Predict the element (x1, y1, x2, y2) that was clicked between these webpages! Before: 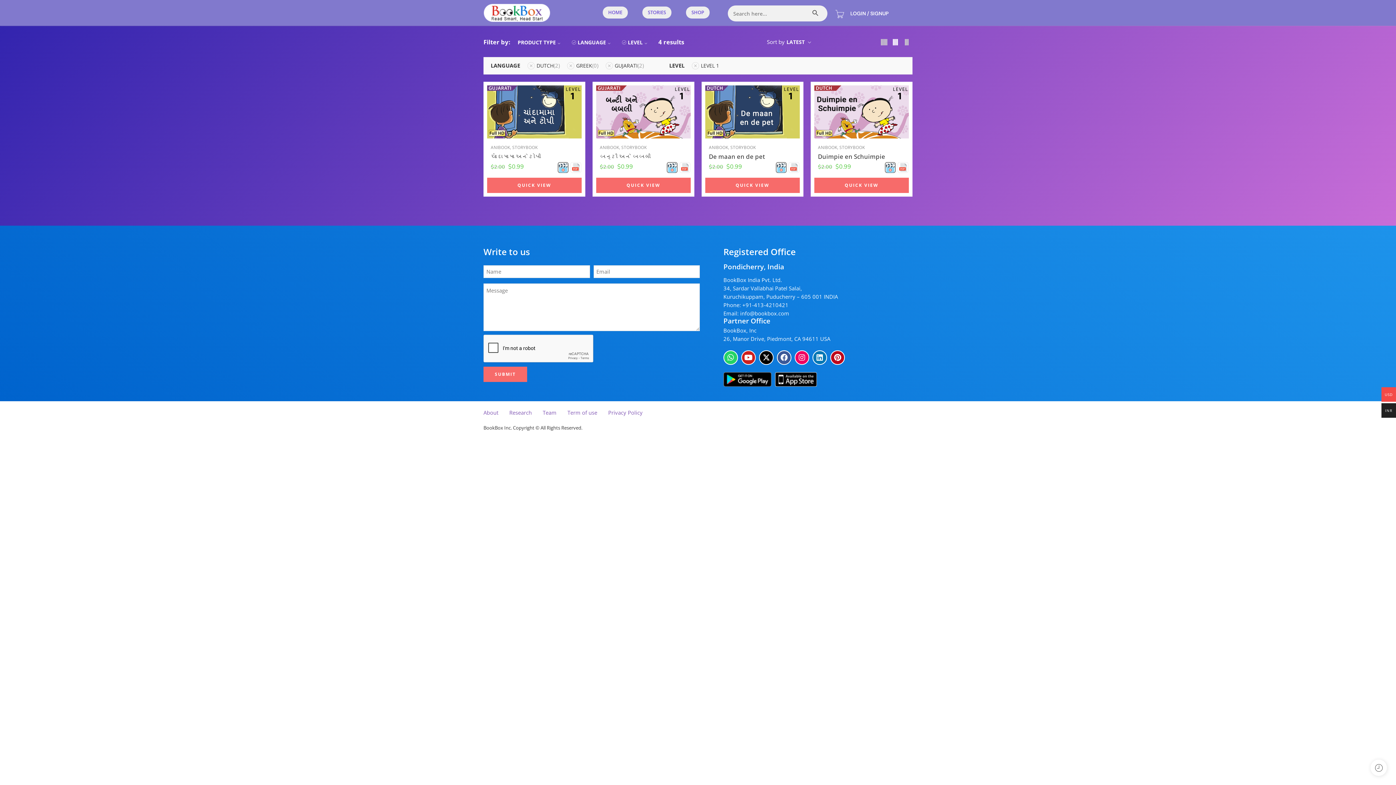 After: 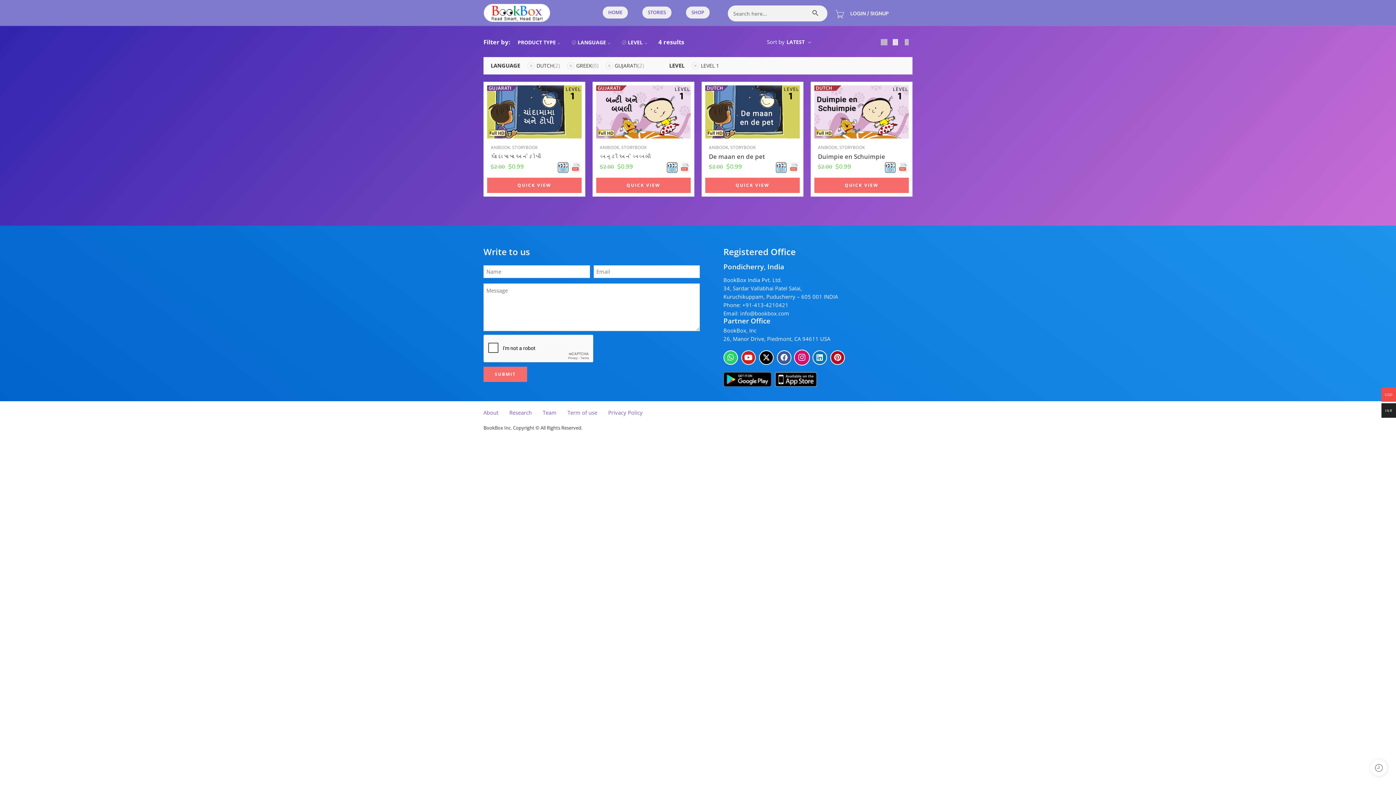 Action: bbox: (794, 350, 809, 365) label: Instagram